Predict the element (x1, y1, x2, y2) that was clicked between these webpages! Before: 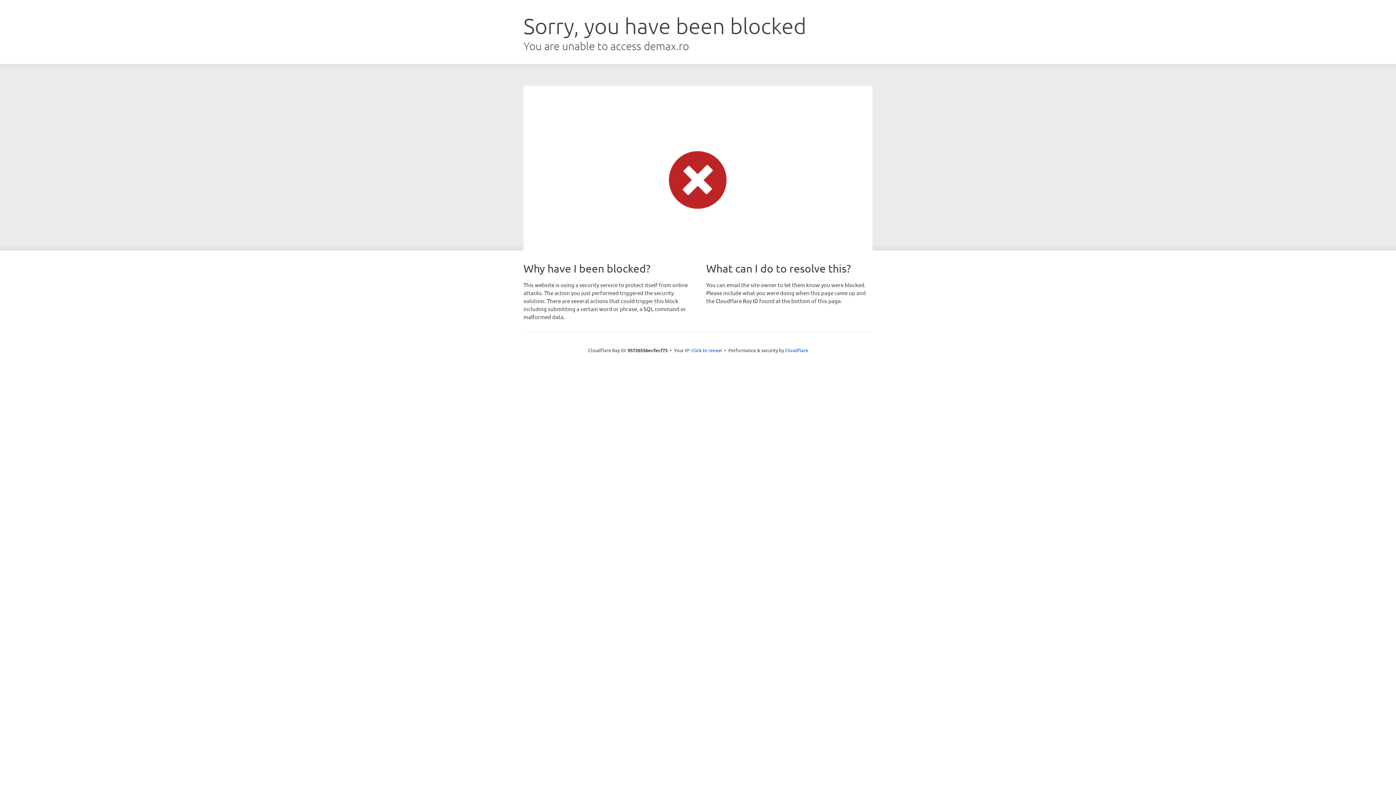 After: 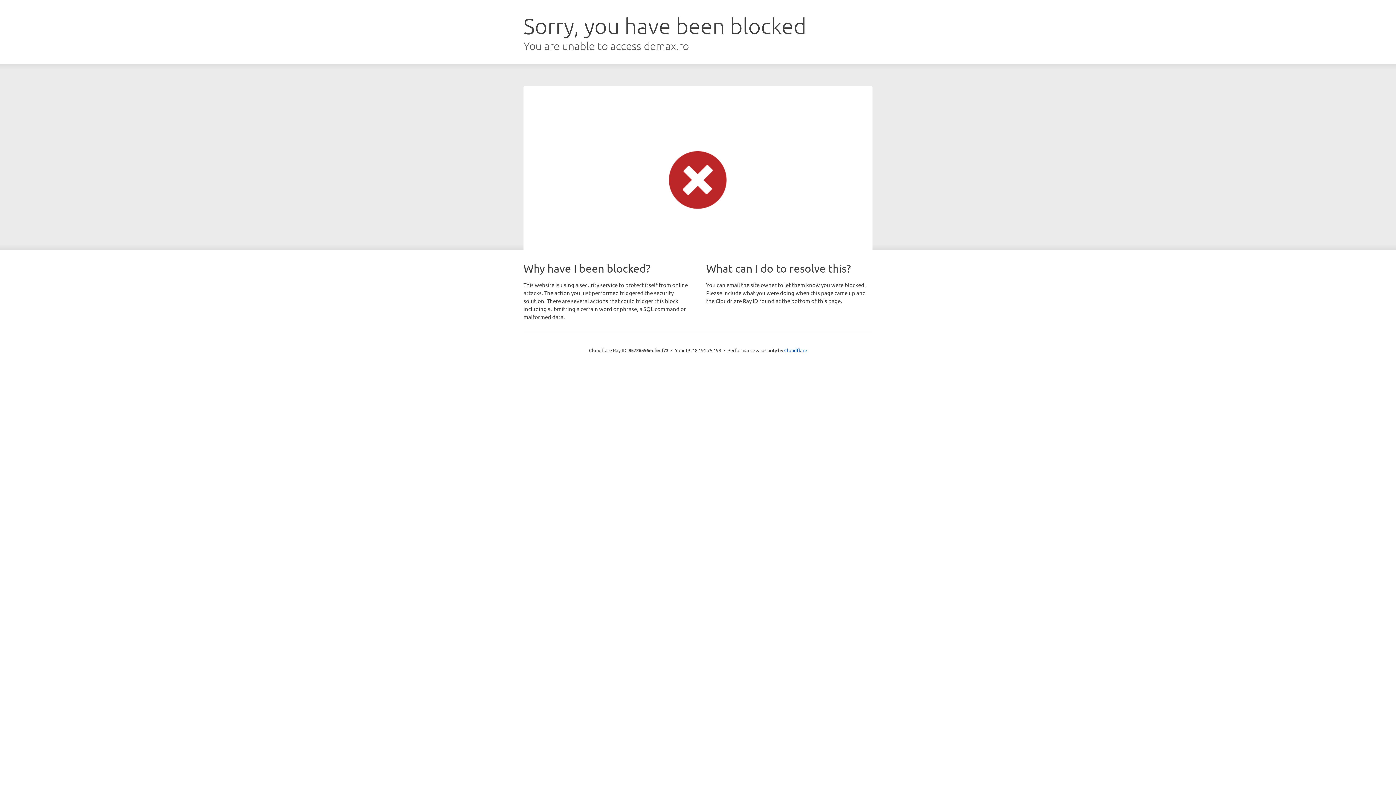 Action: bbox: (691, 346, 722, 353) label: Click to reveal